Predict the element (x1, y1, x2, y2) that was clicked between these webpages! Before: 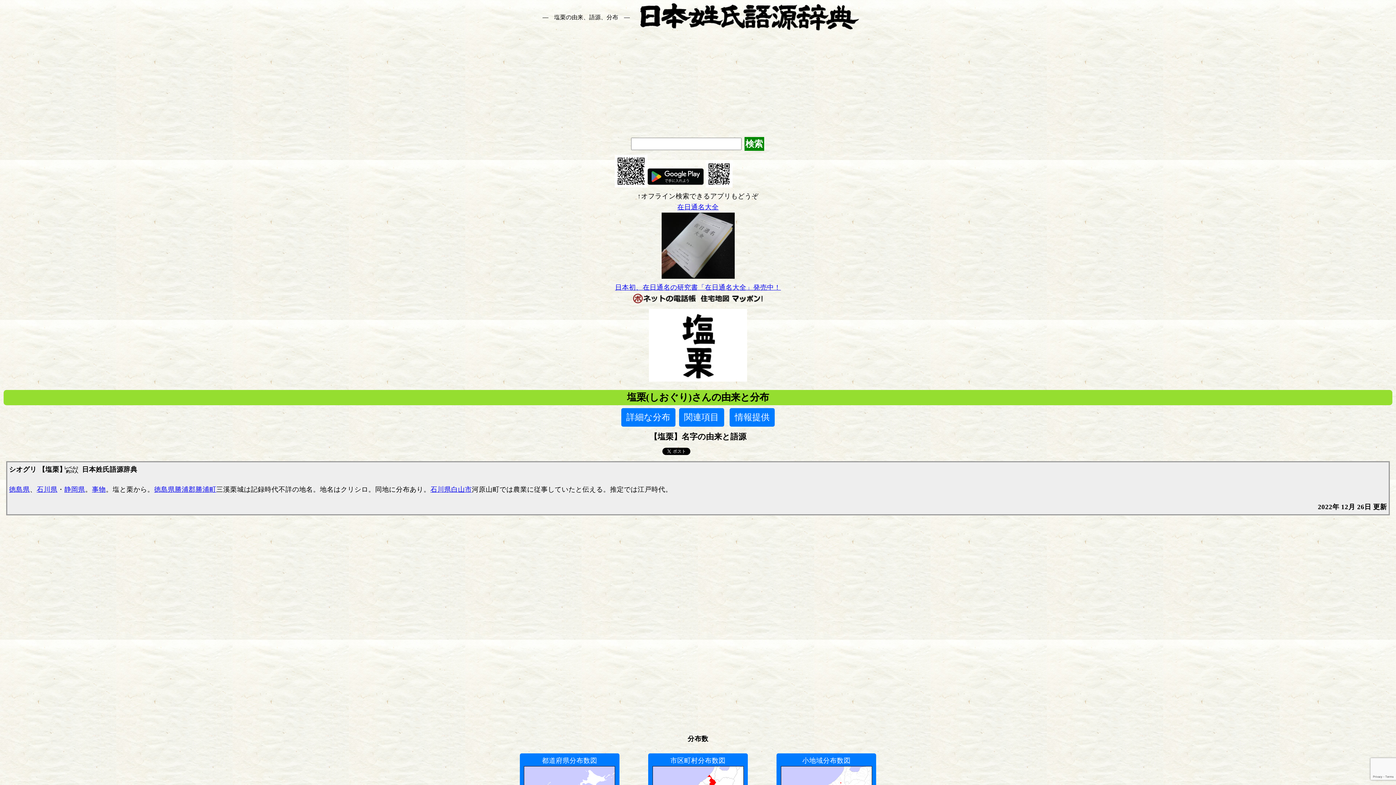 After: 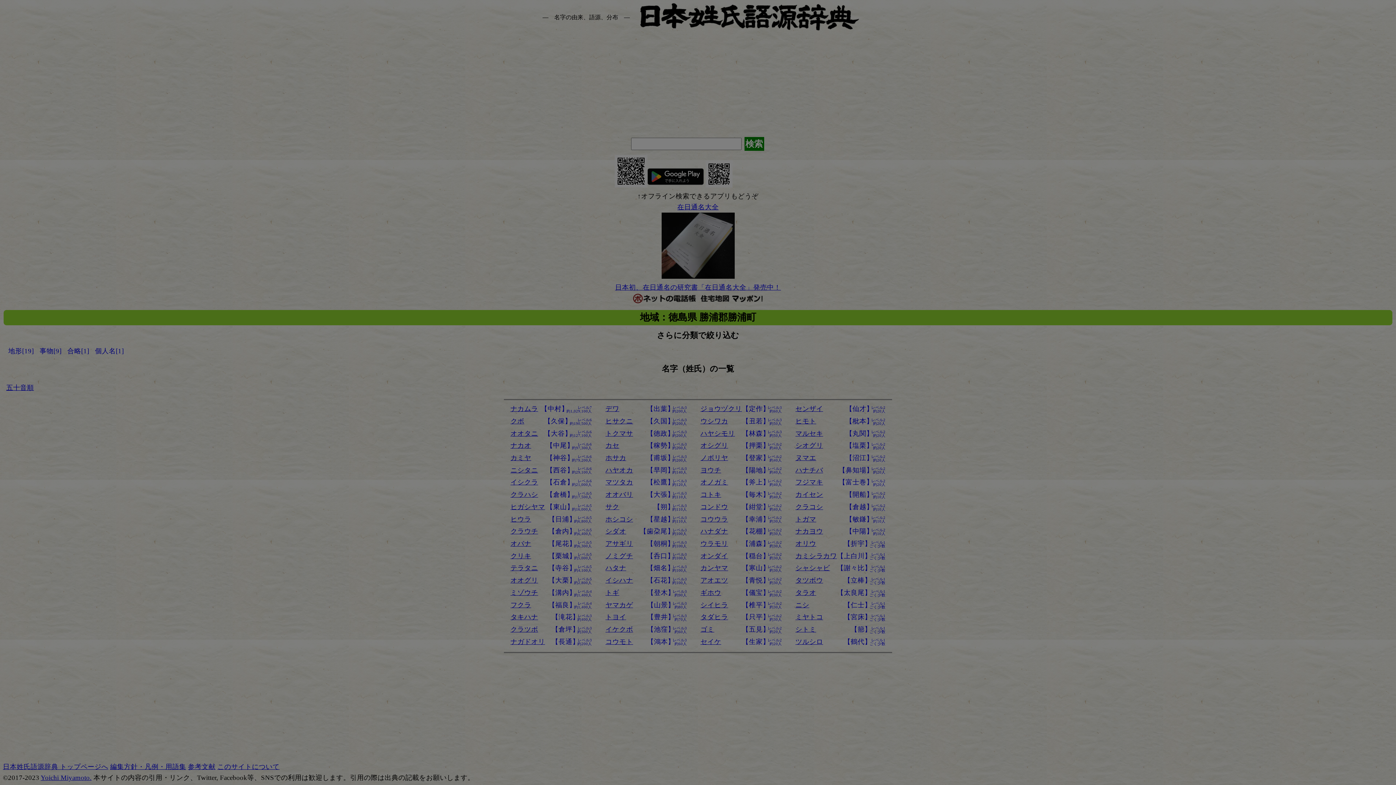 Action: bbox: (174, 485, 216, 493) label: 勝浦郡勝浦町